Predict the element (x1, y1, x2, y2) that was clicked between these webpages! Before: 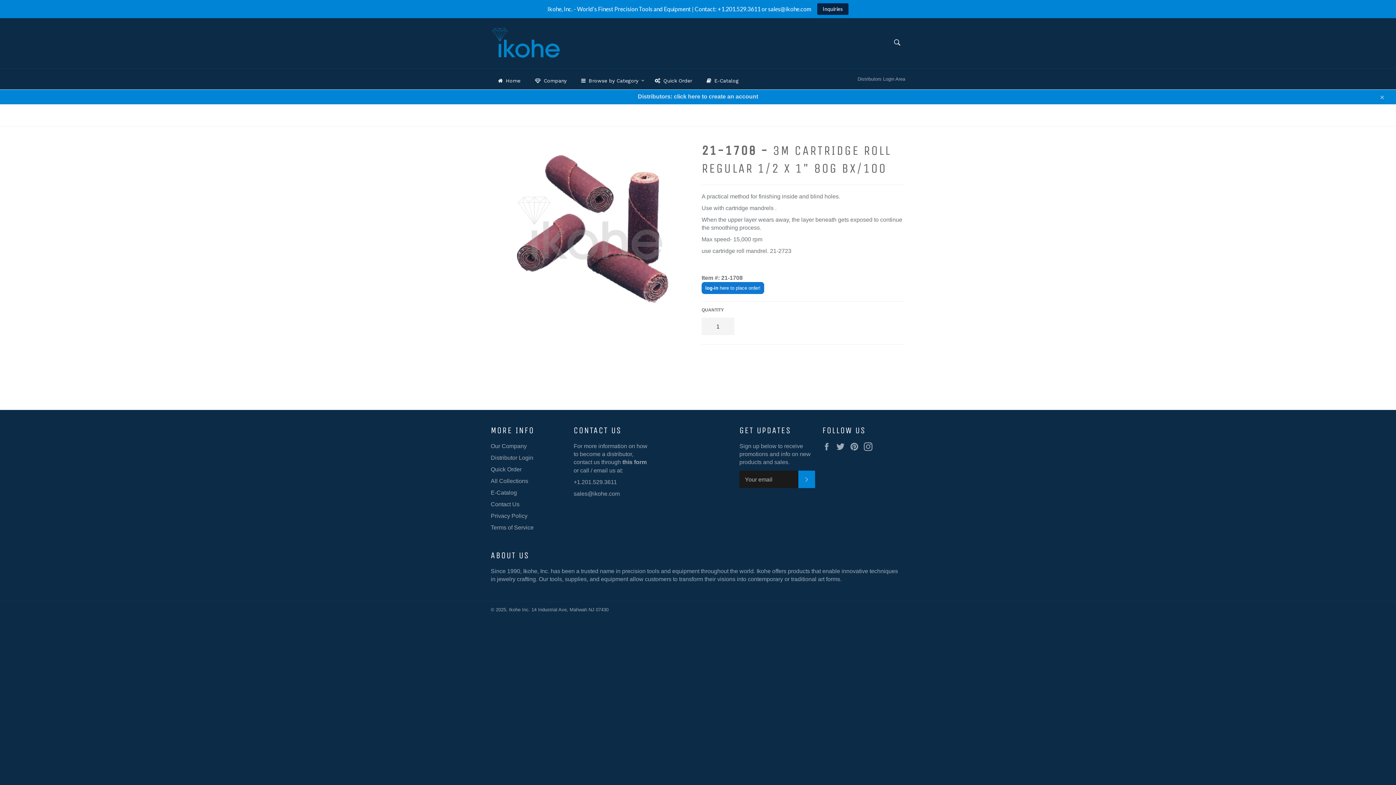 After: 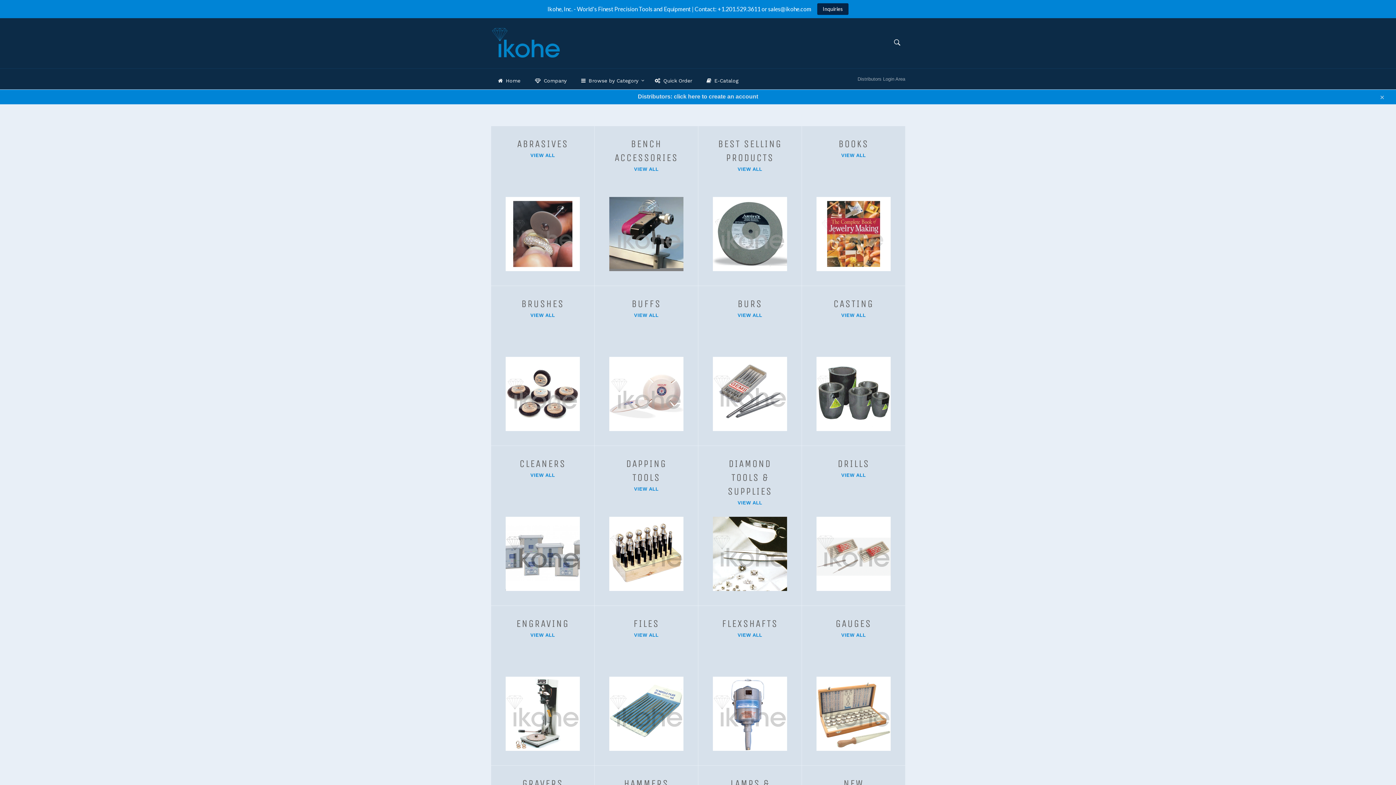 Action: bbox: (574, 71, 647, 89) label: Browse by Category